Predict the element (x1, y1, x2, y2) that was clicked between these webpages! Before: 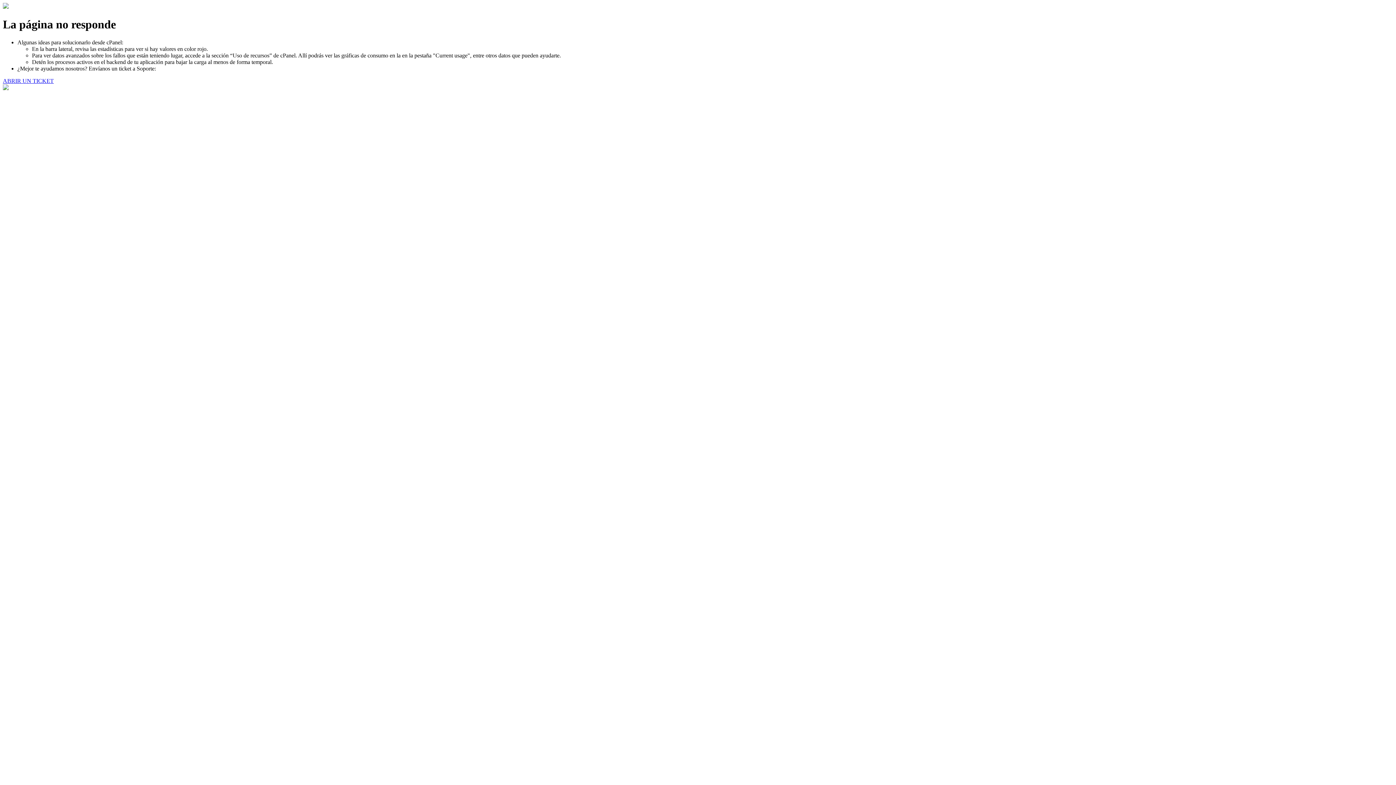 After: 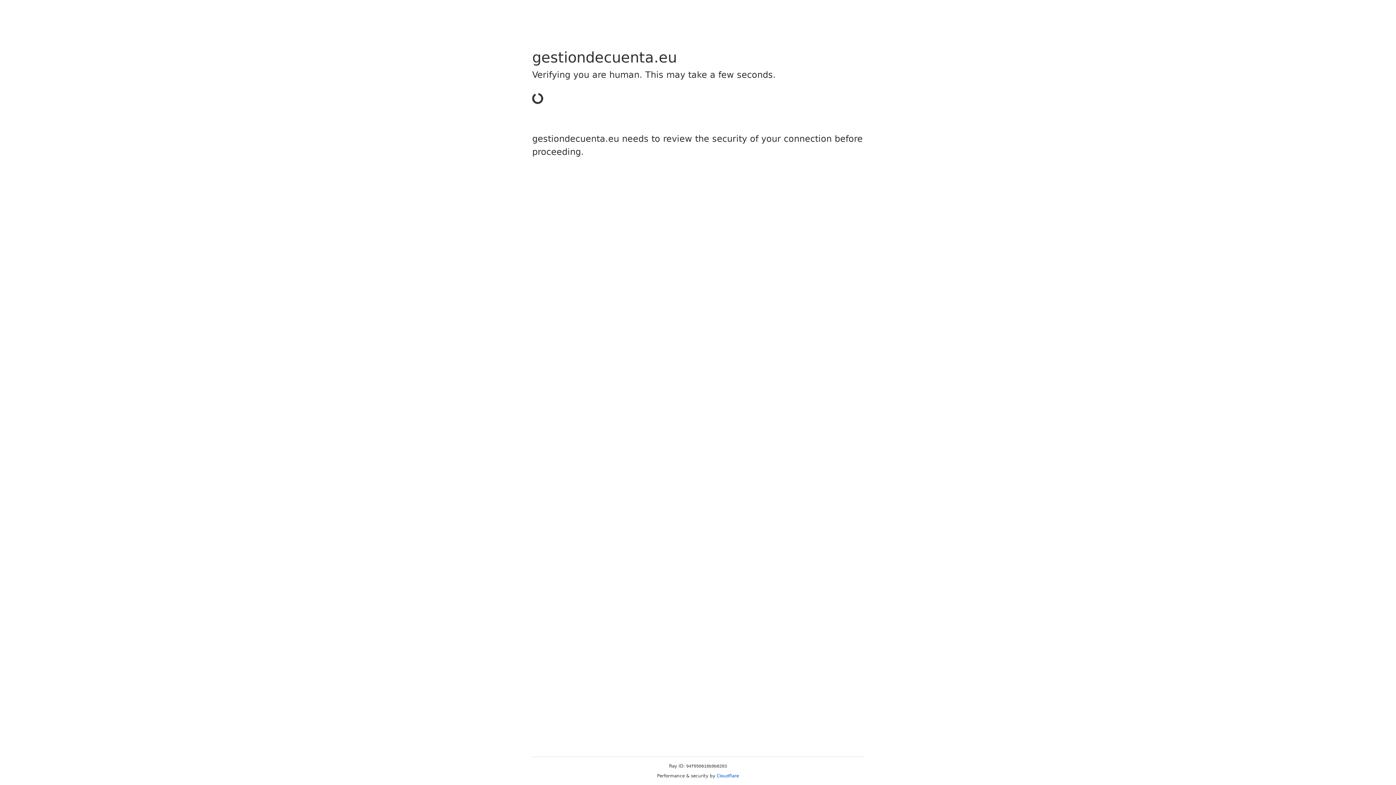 Action: label: ABRIR UN TICKET bbox: (2, 77, 53, 83)